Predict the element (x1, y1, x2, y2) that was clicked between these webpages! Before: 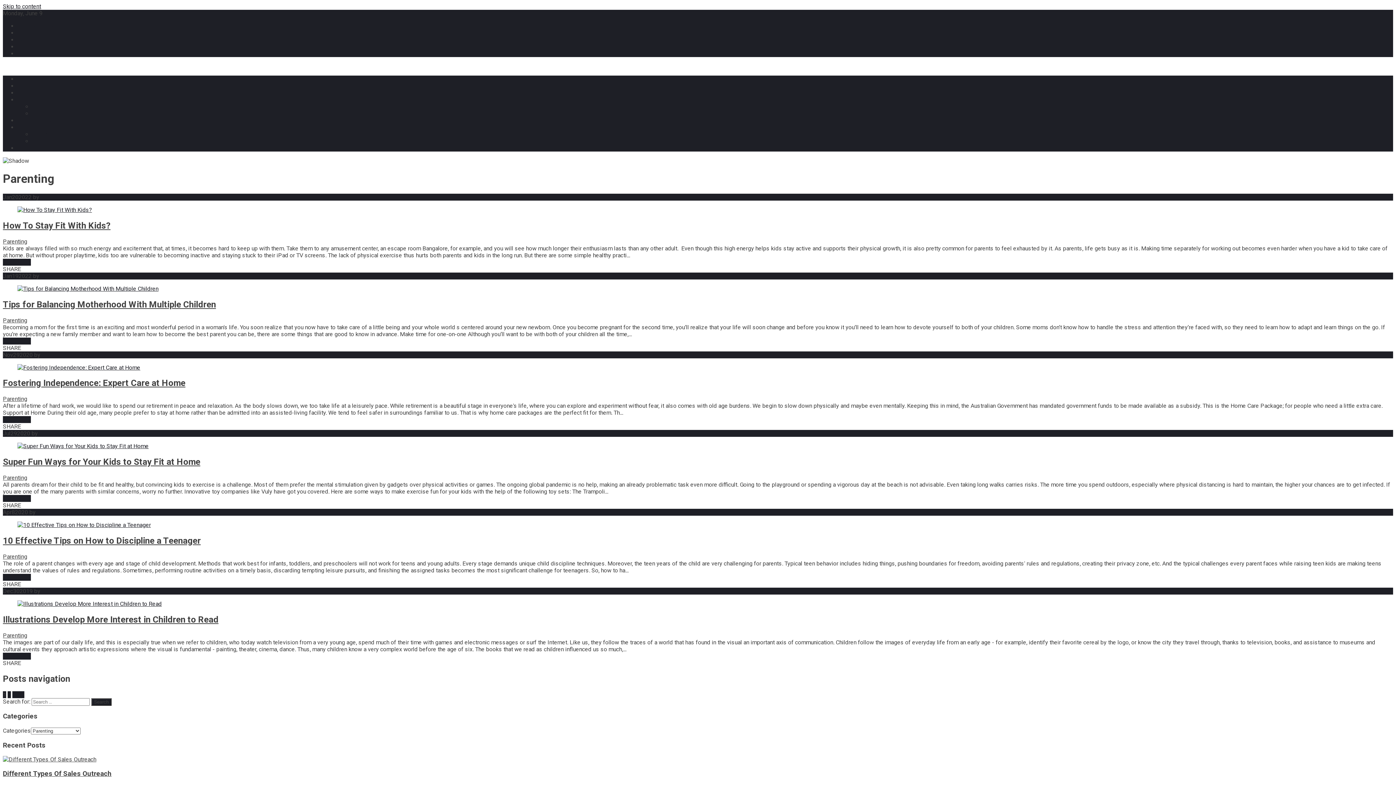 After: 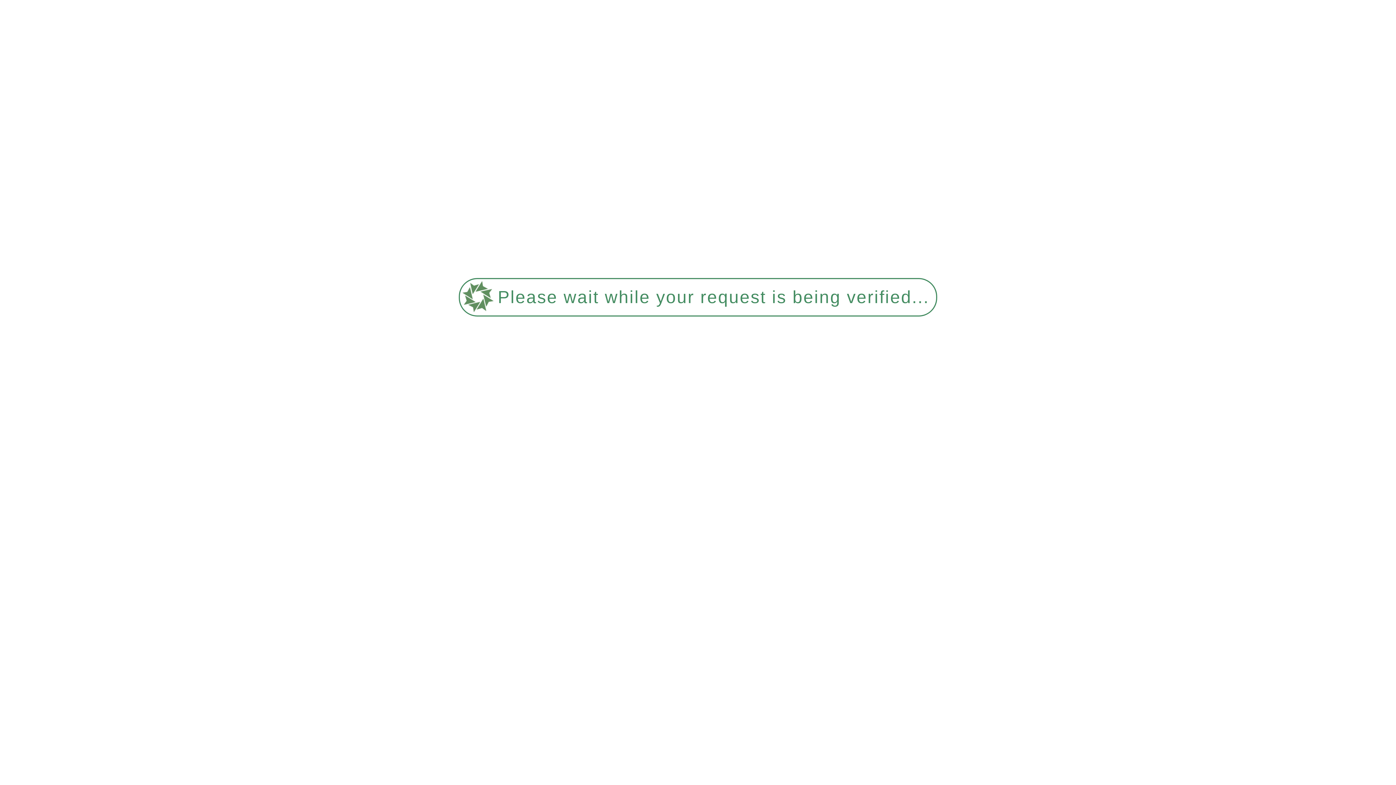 Action: label: Read More bbox: (2, 258, 30, 265)